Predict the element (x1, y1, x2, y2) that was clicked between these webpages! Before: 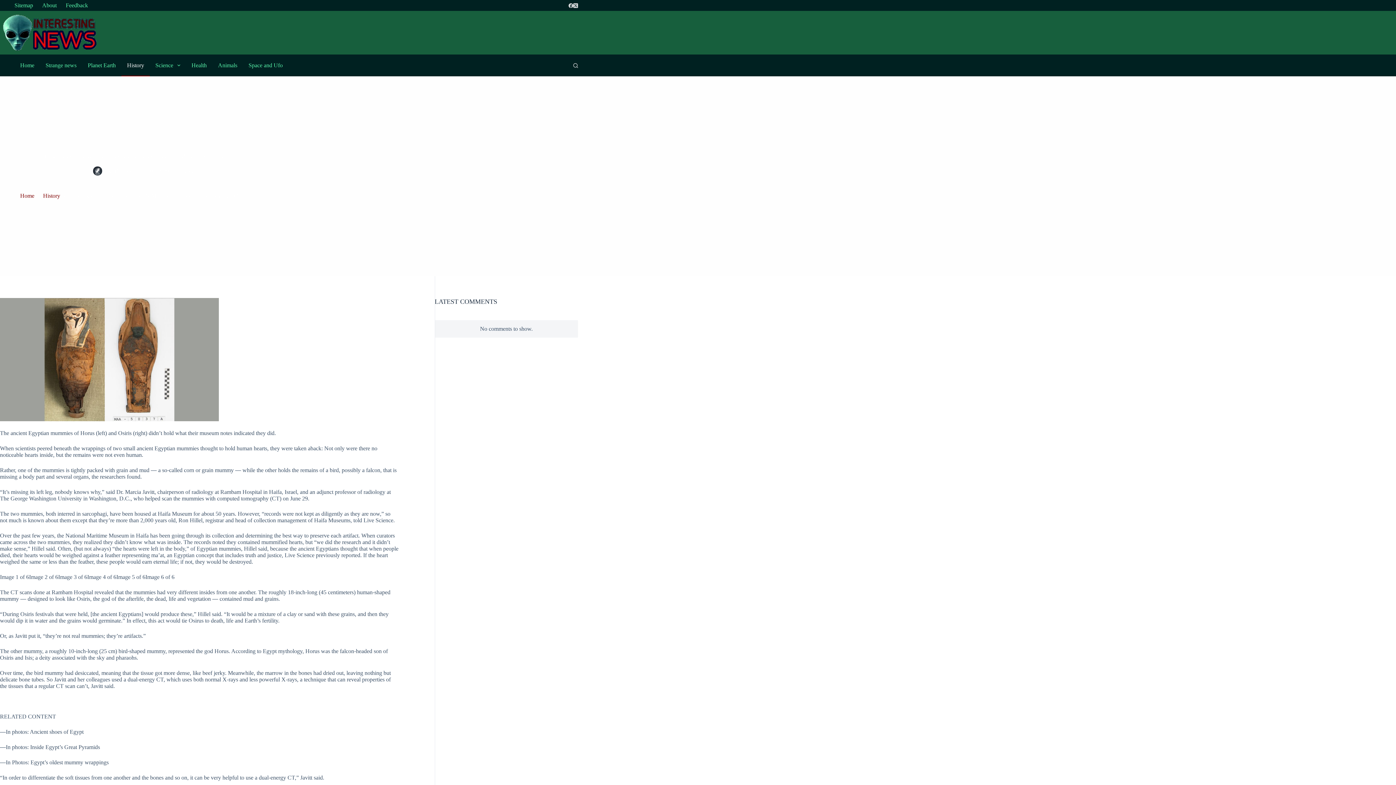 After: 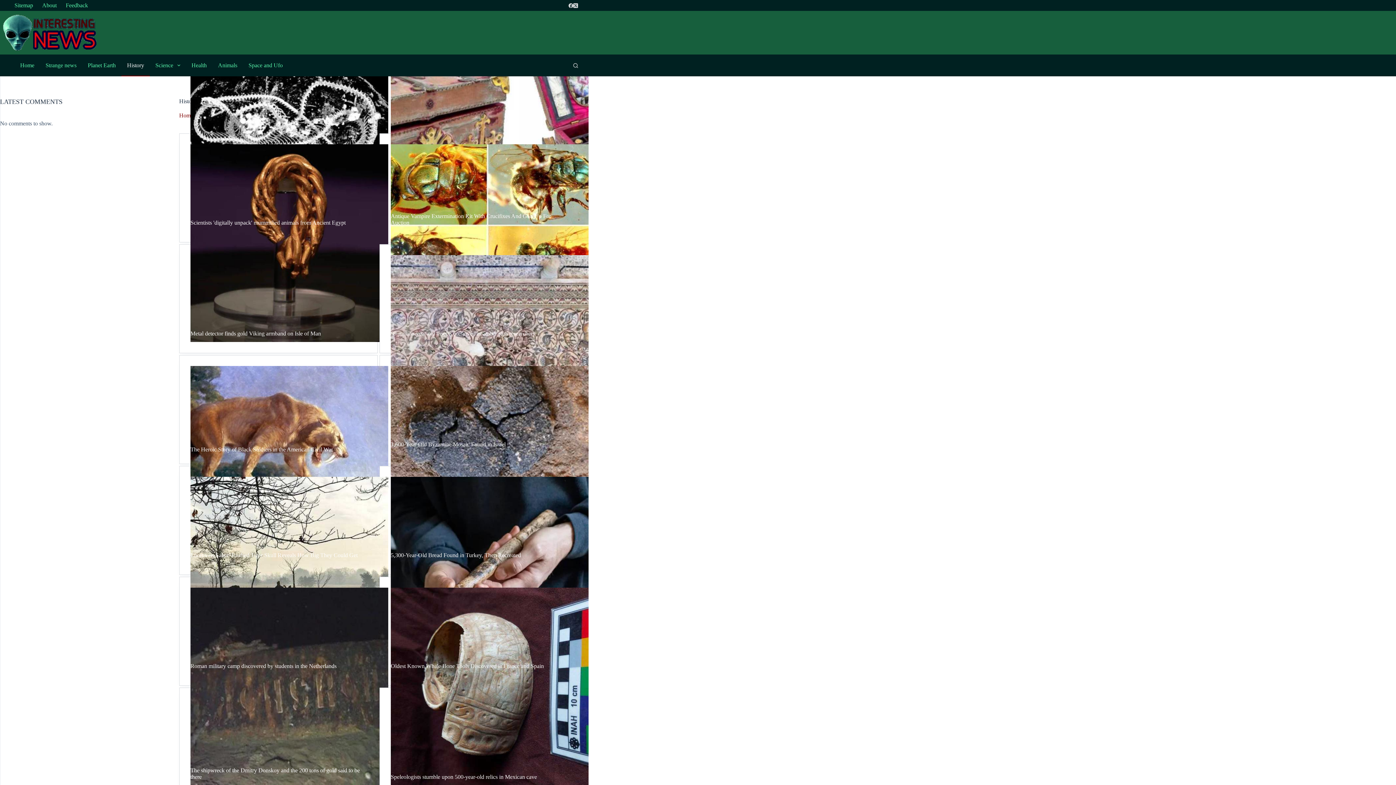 Action: label: History bbox: (121, 54, 149, 76)